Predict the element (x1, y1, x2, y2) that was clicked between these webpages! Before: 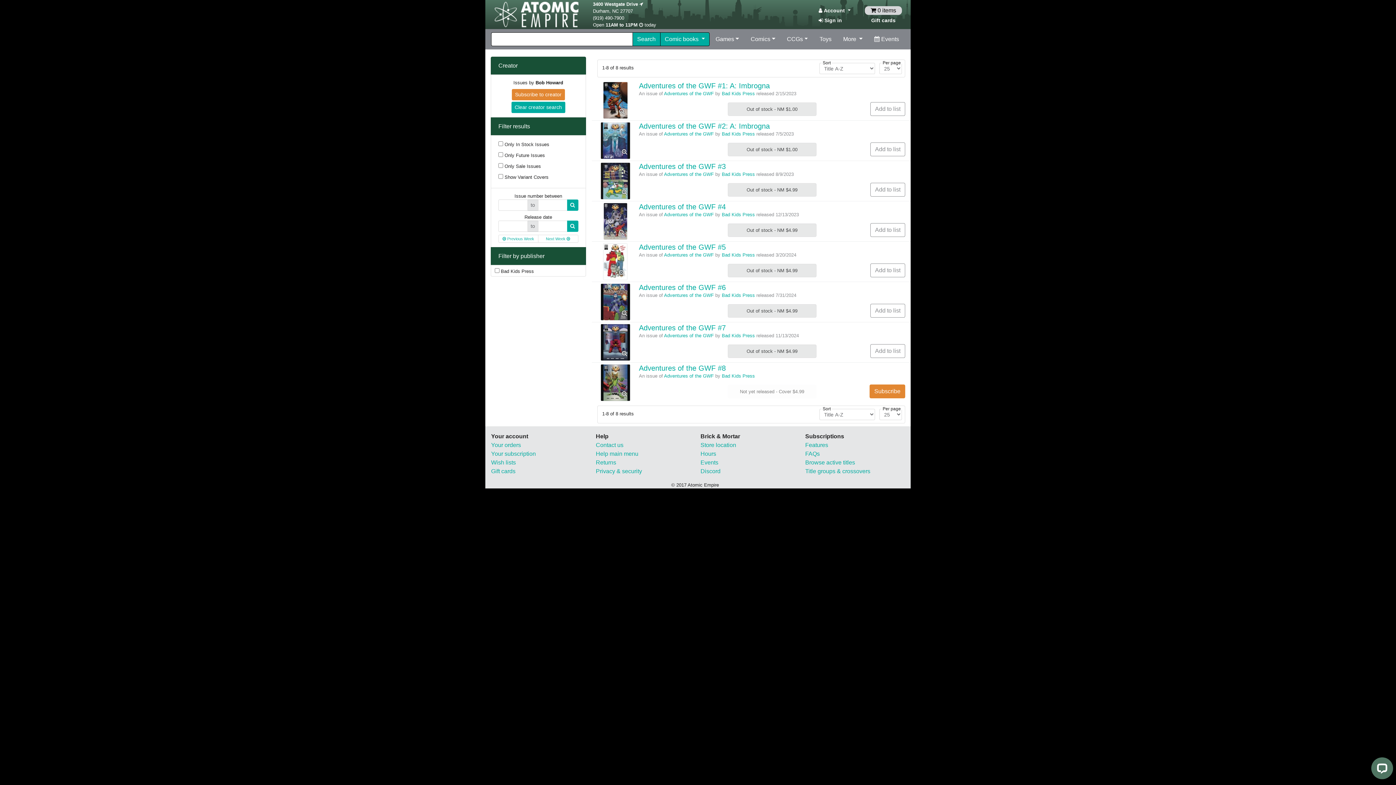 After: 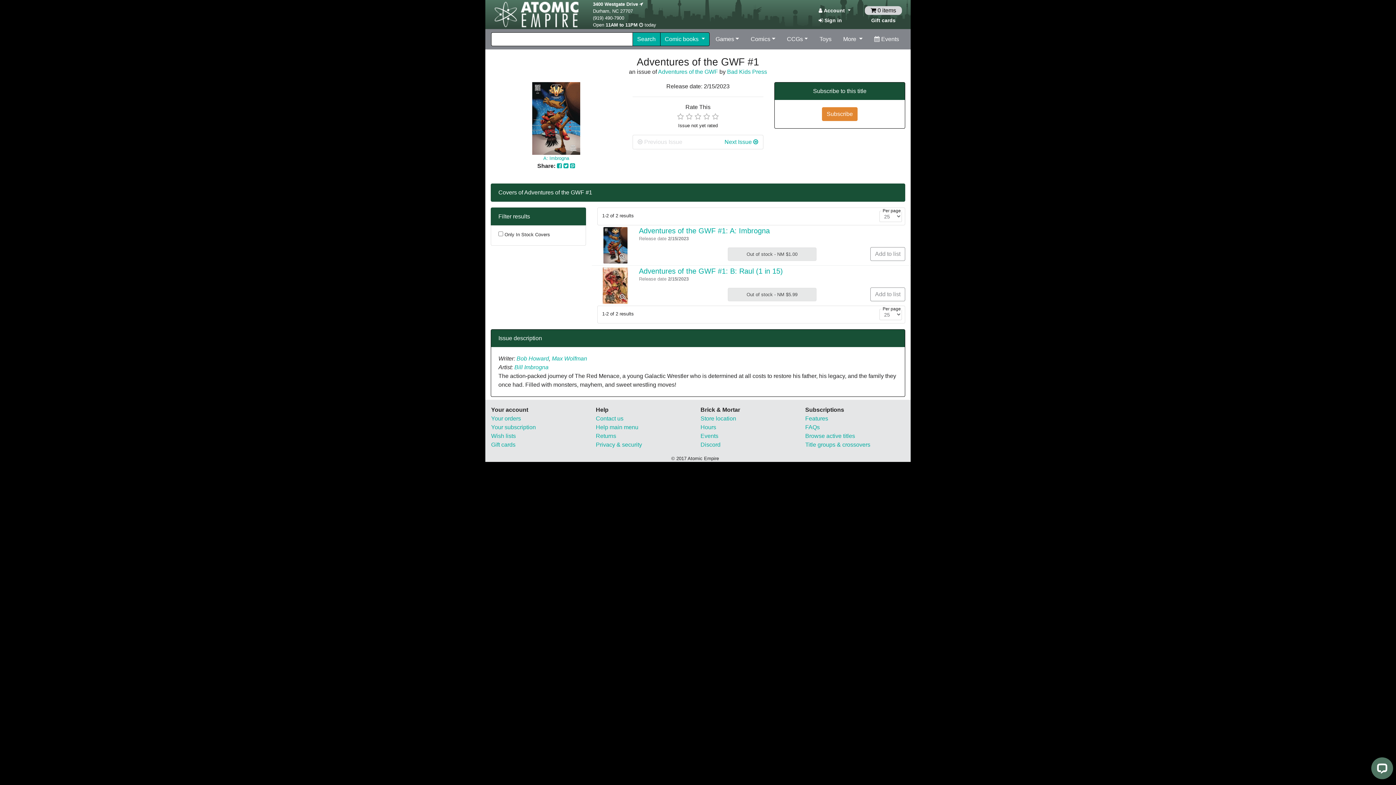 Action: bbox: (603, 96, 627, 102)